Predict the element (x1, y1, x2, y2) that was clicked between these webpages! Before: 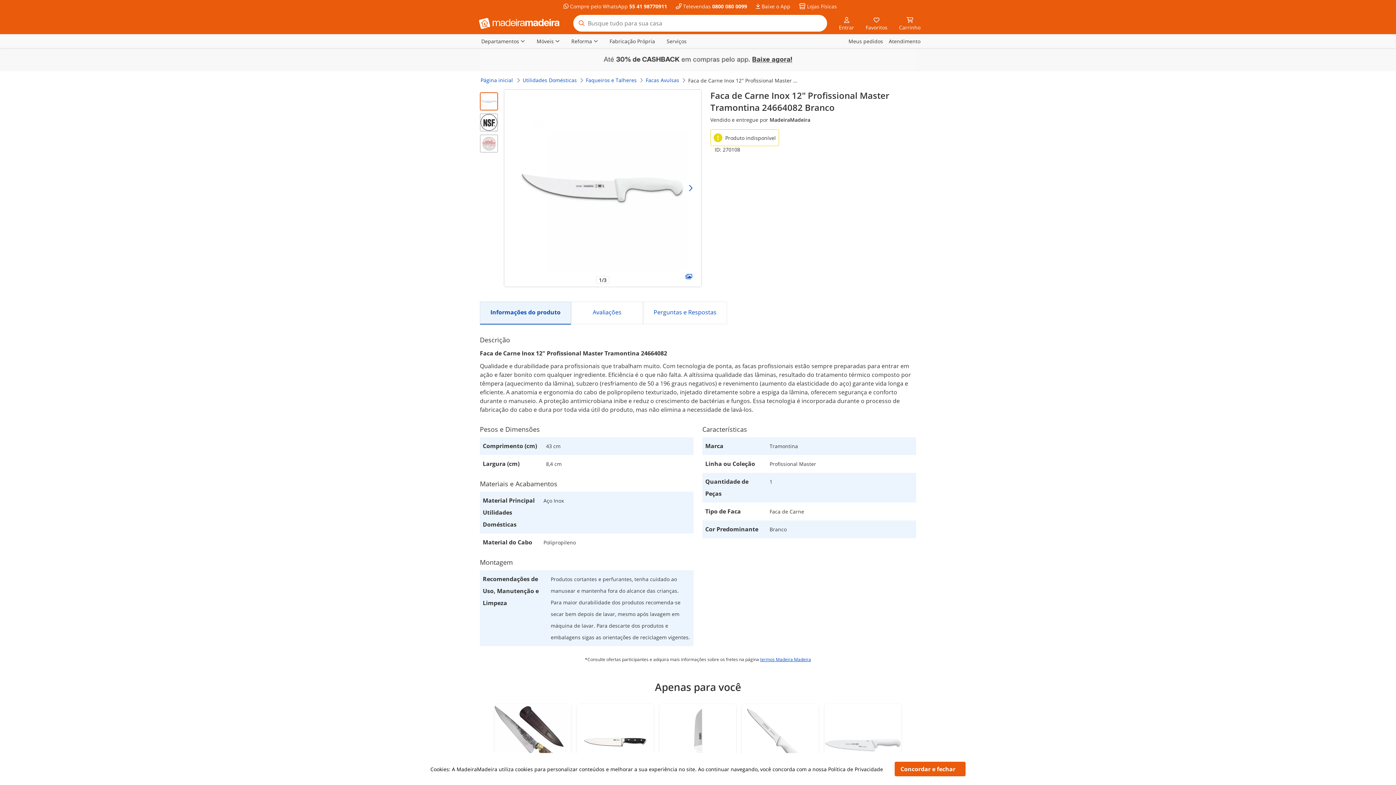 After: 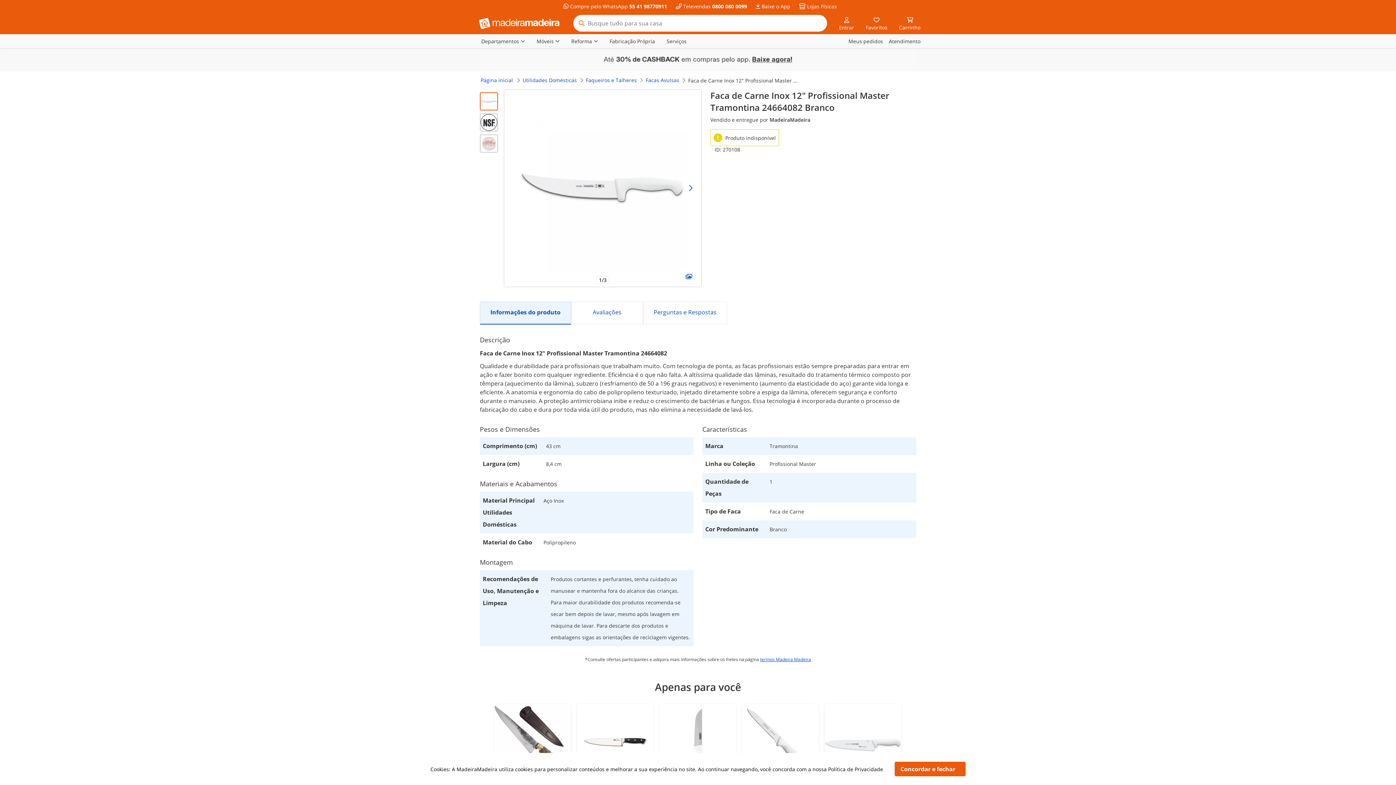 Action: bbox: (480, 92, 498, 110)